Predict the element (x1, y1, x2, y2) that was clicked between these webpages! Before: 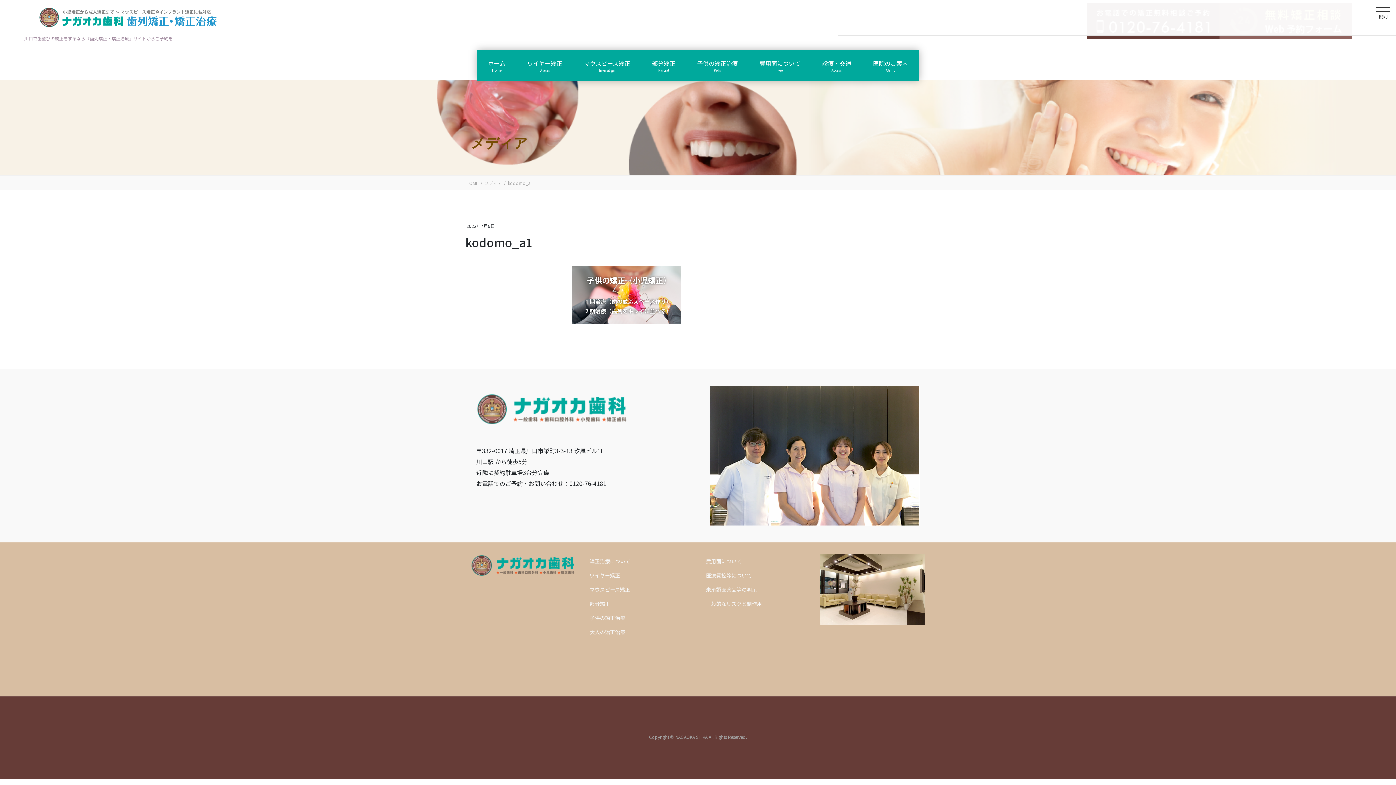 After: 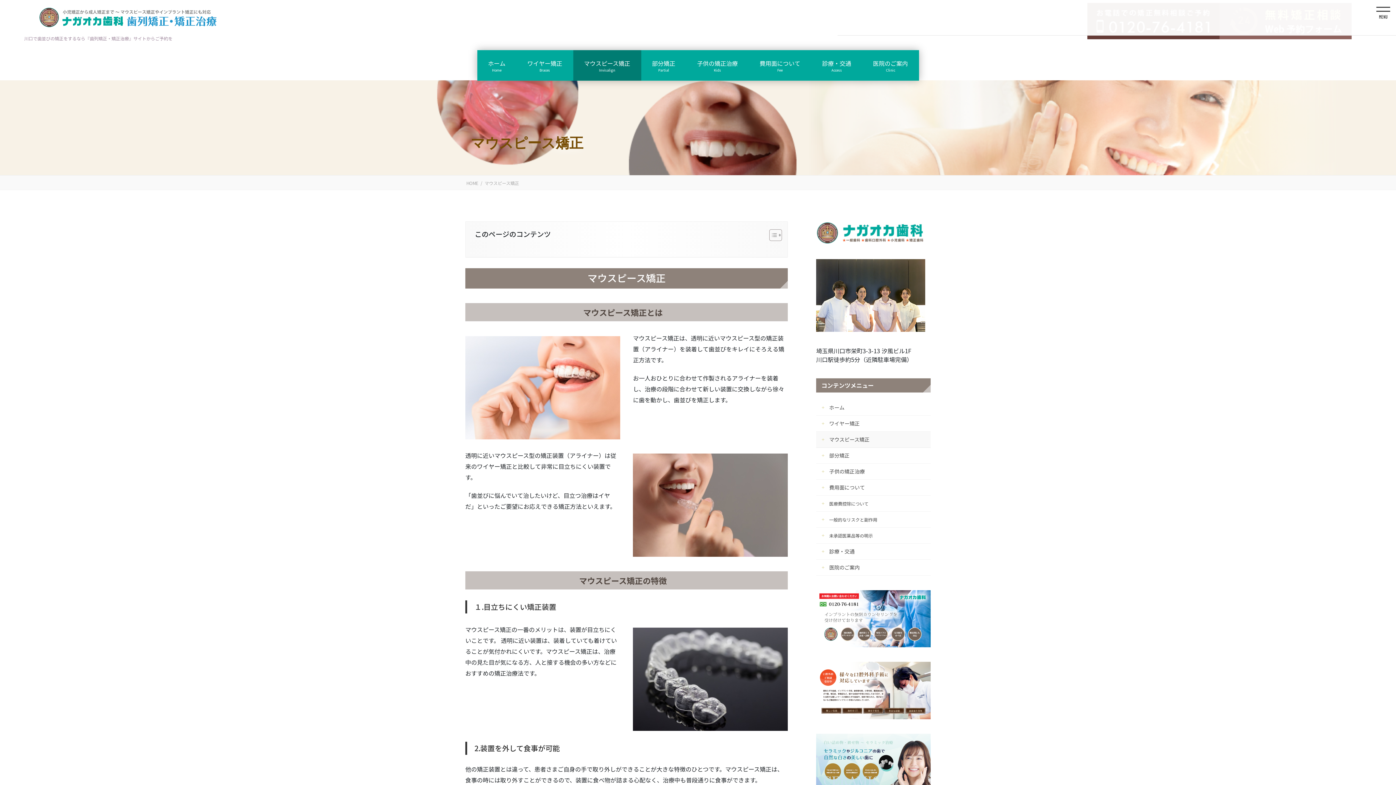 Action: bbox: (587, 583, 692, 597) label: マウスピース矯正